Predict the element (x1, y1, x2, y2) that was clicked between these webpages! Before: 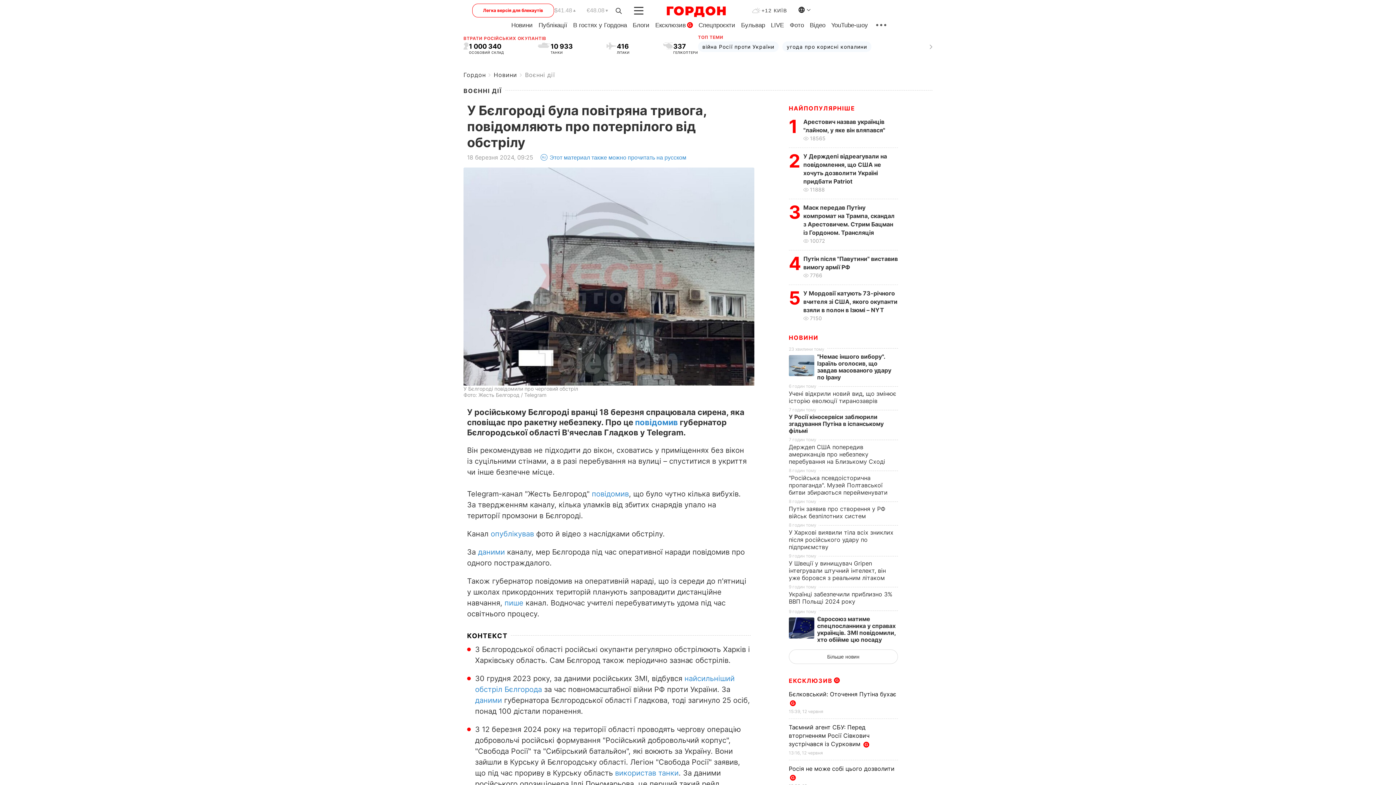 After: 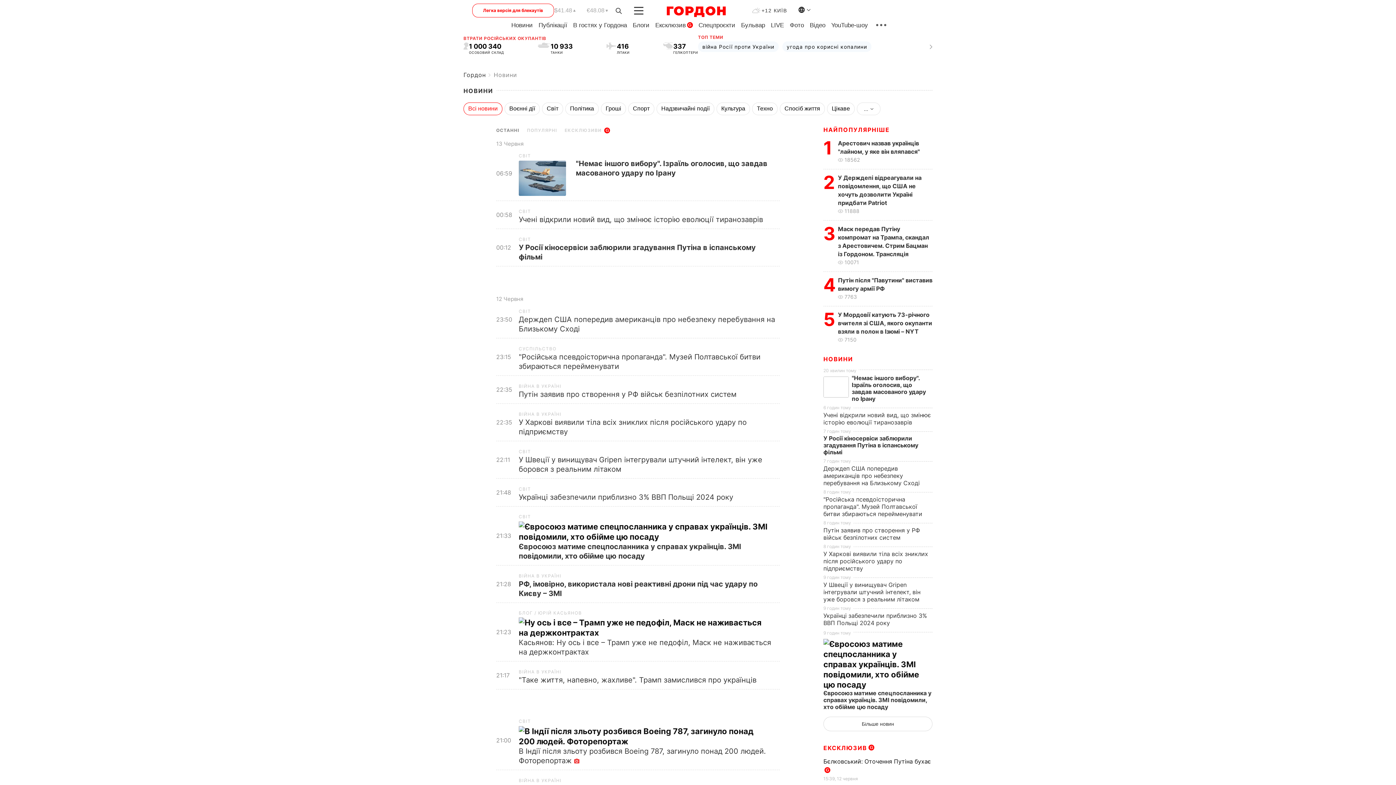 Action: bbox: (789, 333, 818, 341) label: НОВИНИ